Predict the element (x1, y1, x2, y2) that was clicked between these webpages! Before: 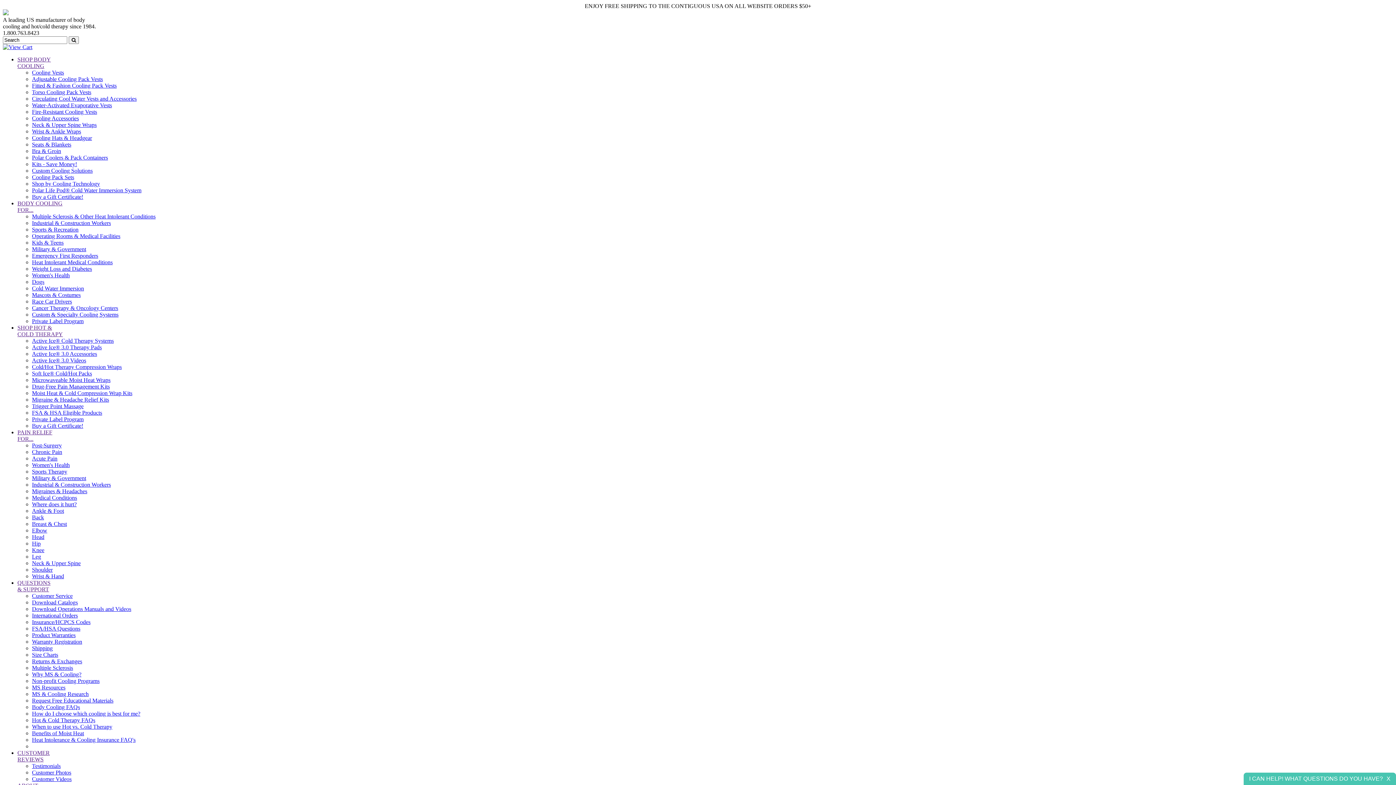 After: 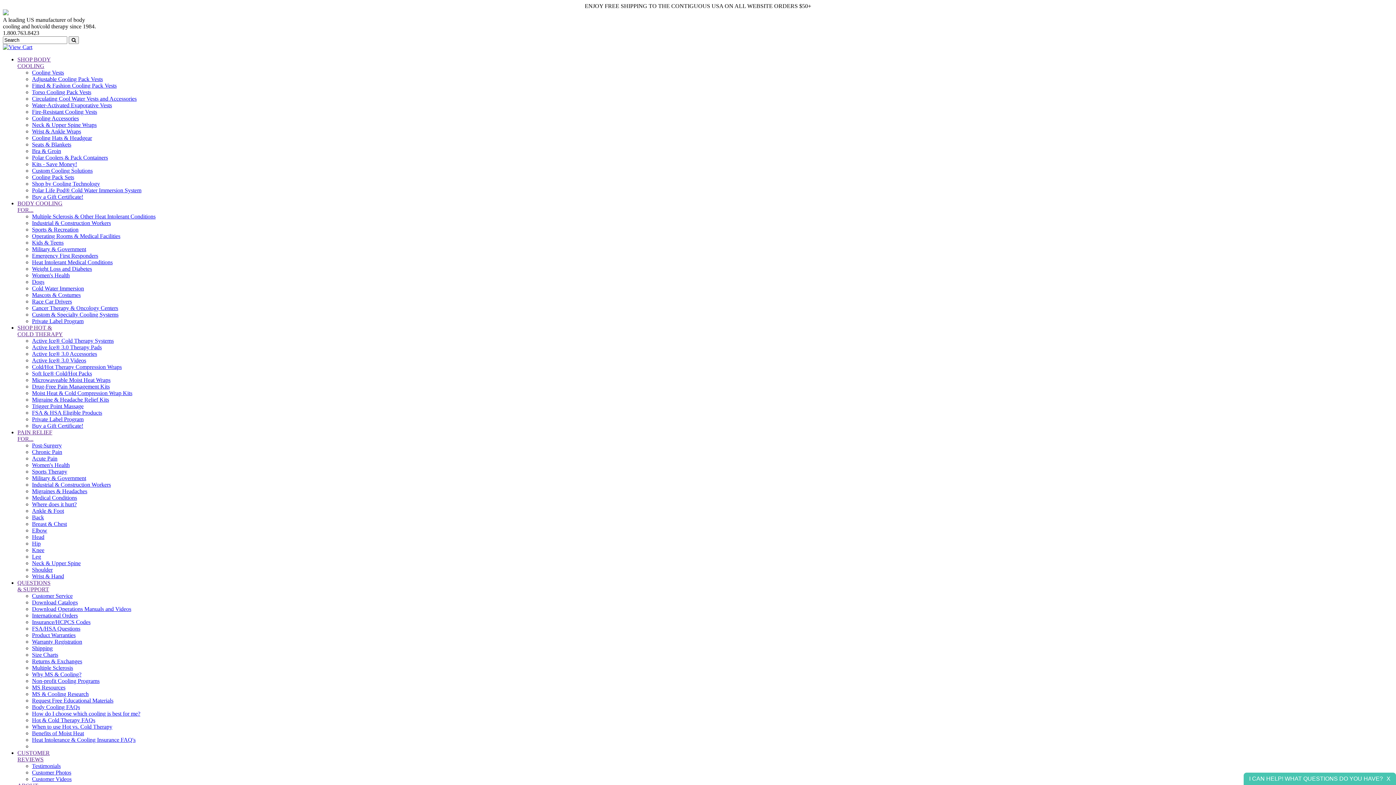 Action: label: How do I choose which cooling is best for me? bbox: (32, 710, 140, 717)